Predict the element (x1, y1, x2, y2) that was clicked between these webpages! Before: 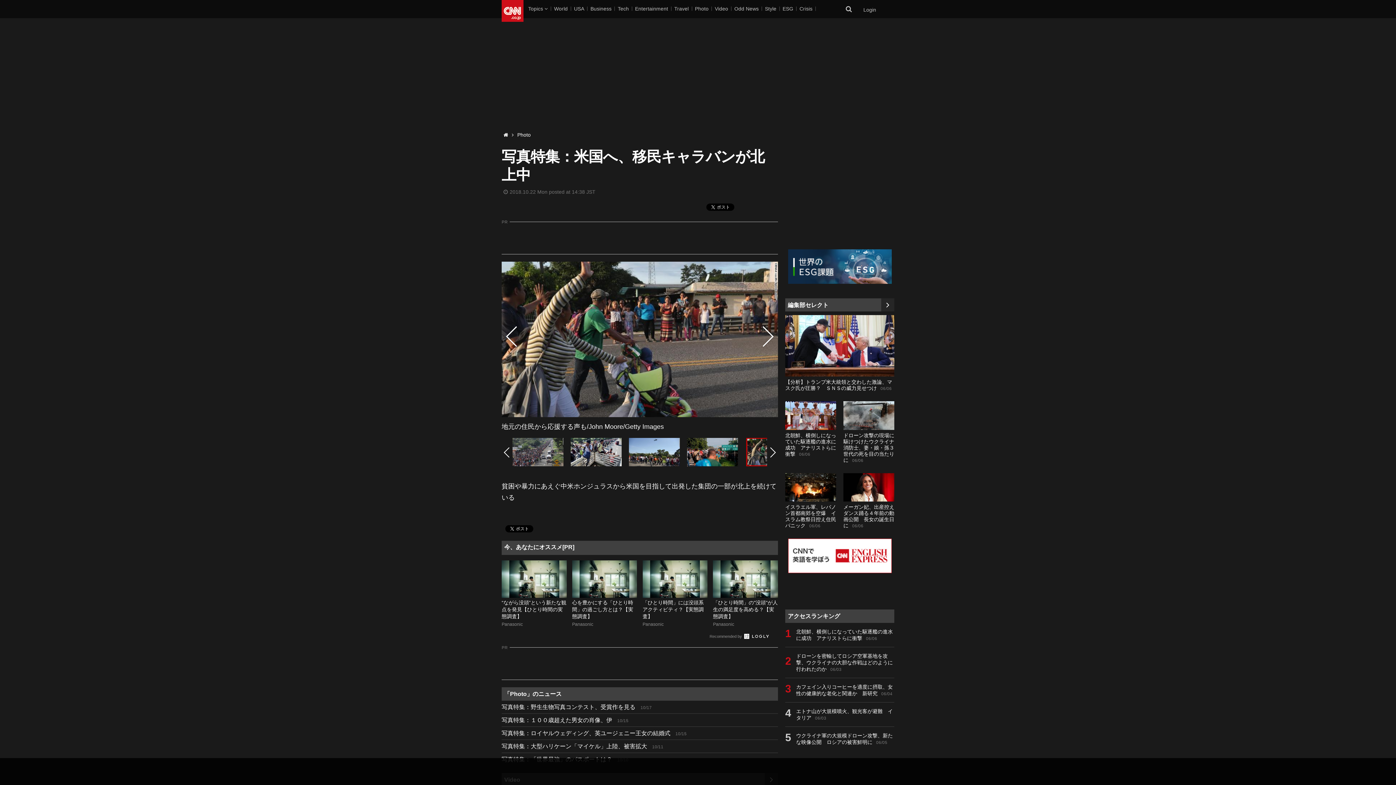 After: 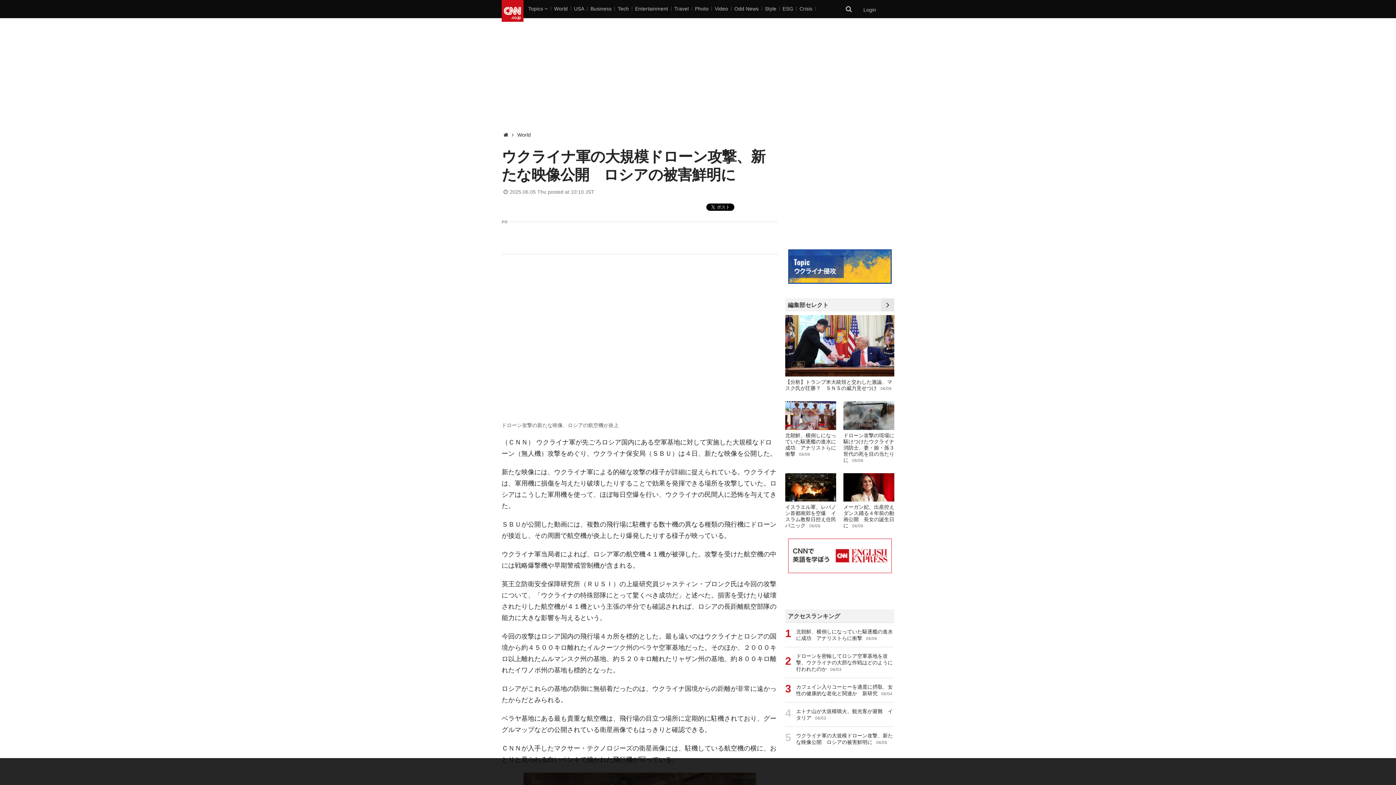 Action: label: ウクライナ軍の大規模ドローン攻撃、新たな映像公開　ロシアの被害鮮明に06/05 bbox: (796, 733, 893, 745)